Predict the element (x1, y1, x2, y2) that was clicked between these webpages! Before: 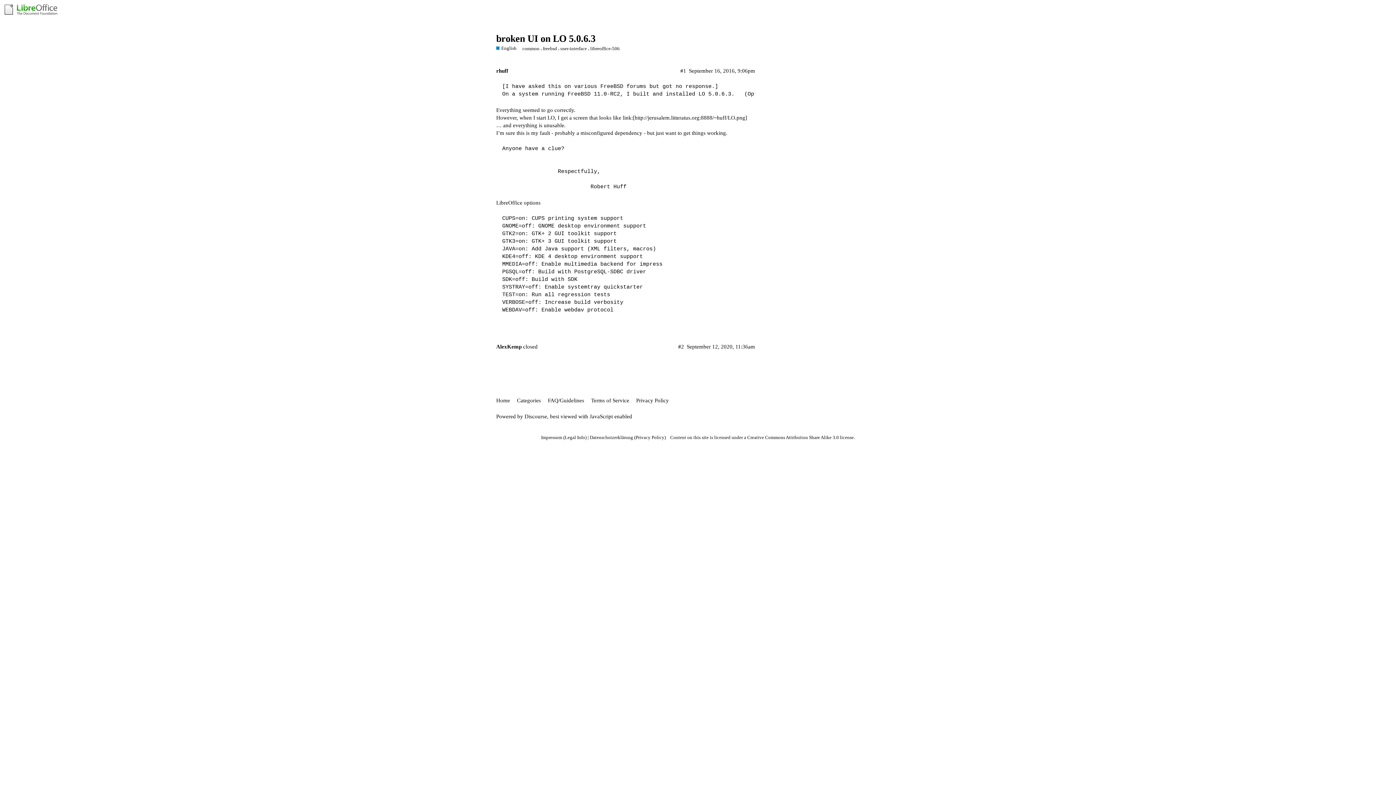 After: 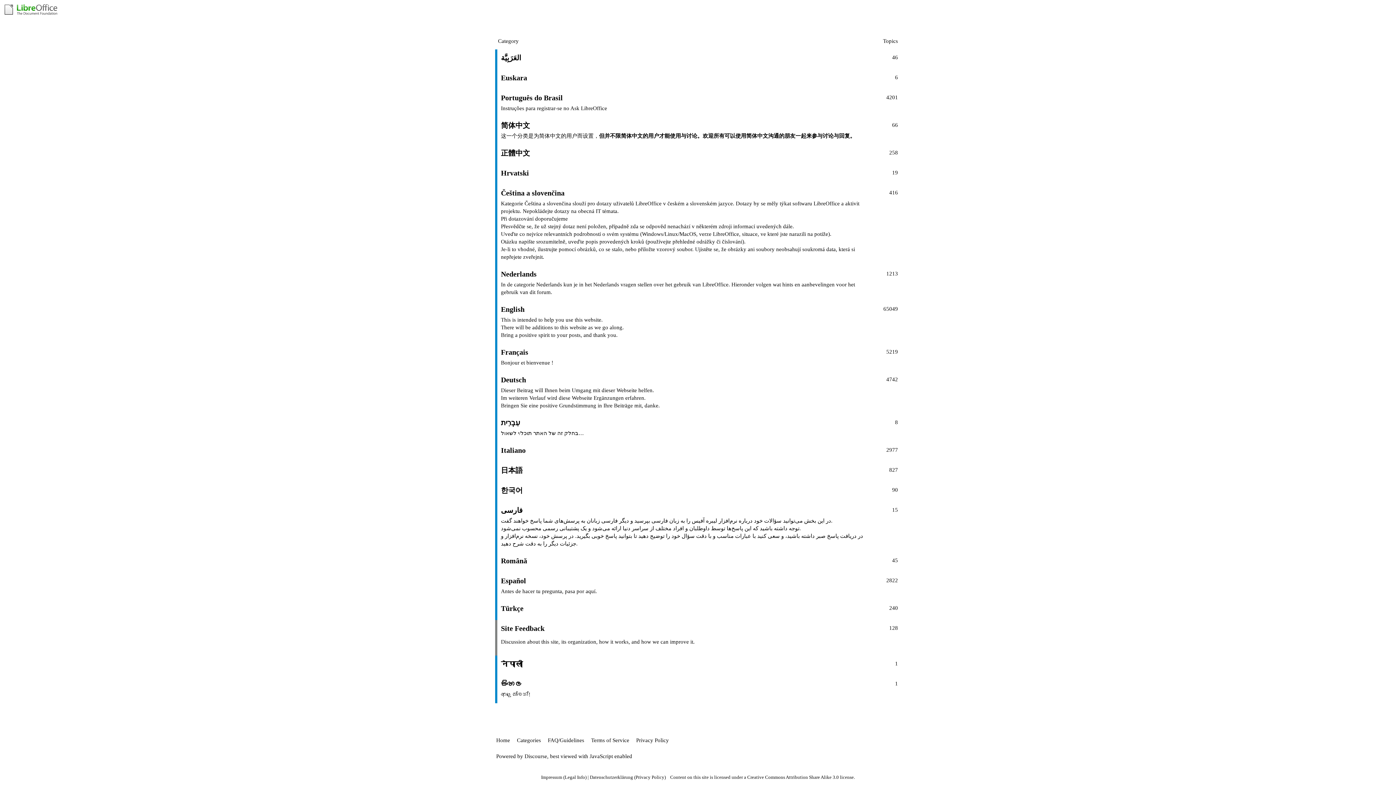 Action: bbox: (3, 6, 58, 11)